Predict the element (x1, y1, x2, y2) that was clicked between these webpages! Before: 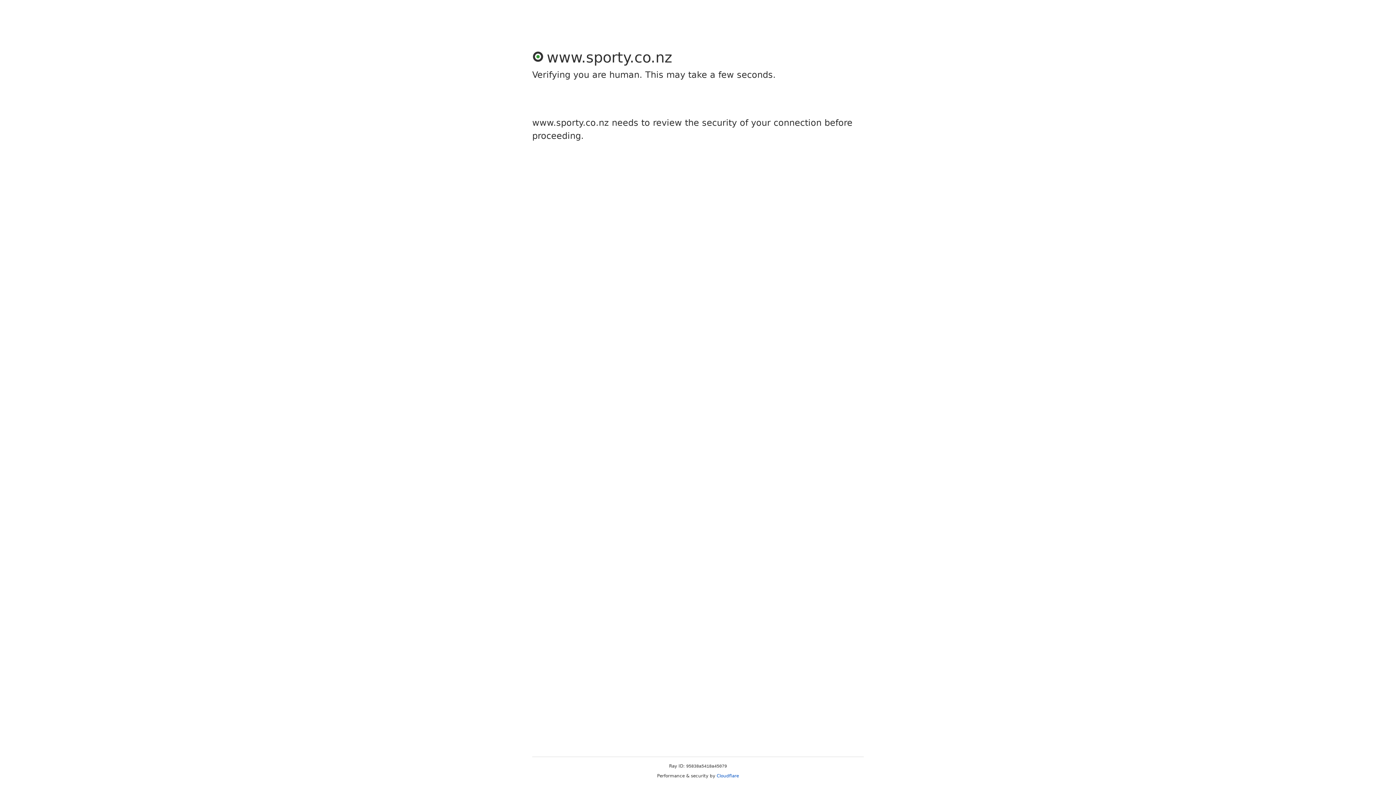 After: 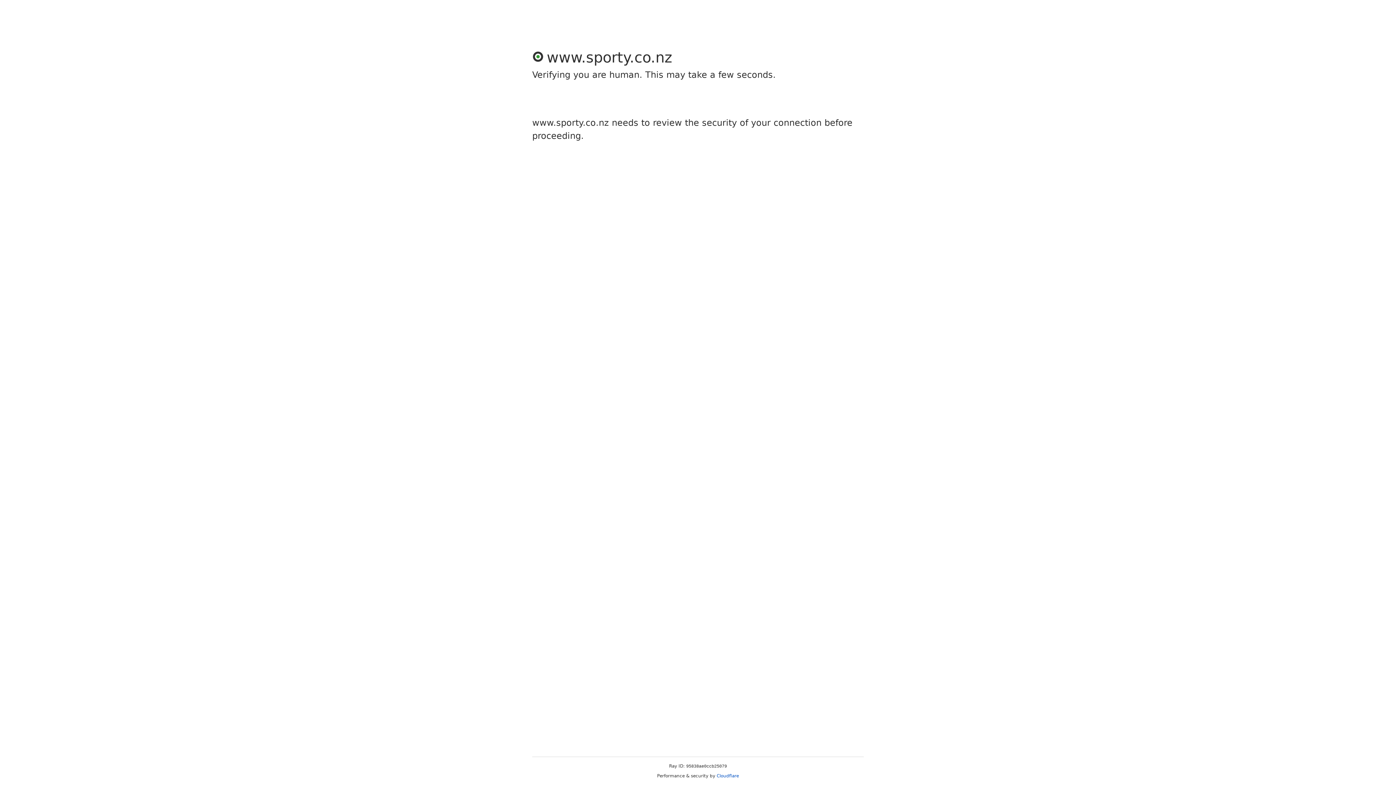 Action: label: Cloudflare bbox: (716, 773, 739, 778)